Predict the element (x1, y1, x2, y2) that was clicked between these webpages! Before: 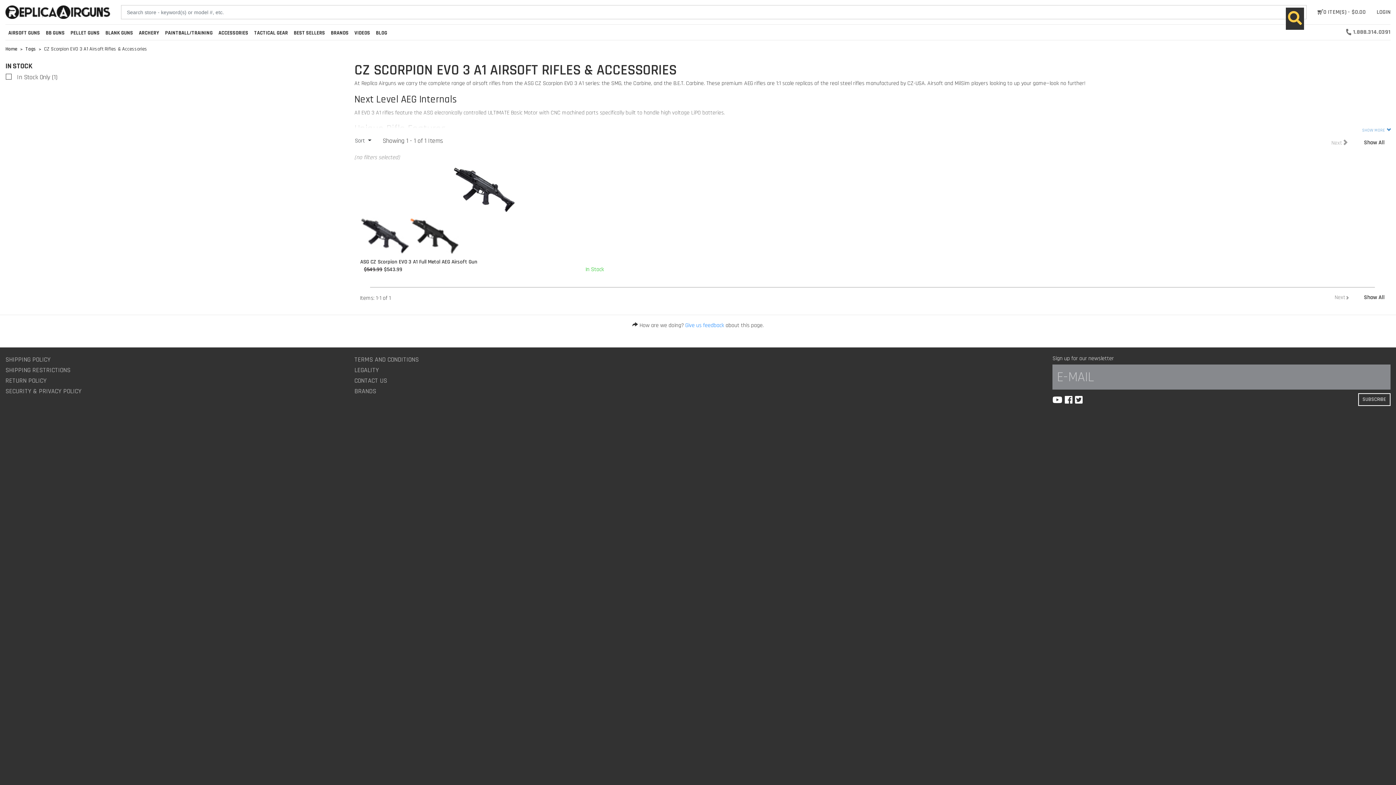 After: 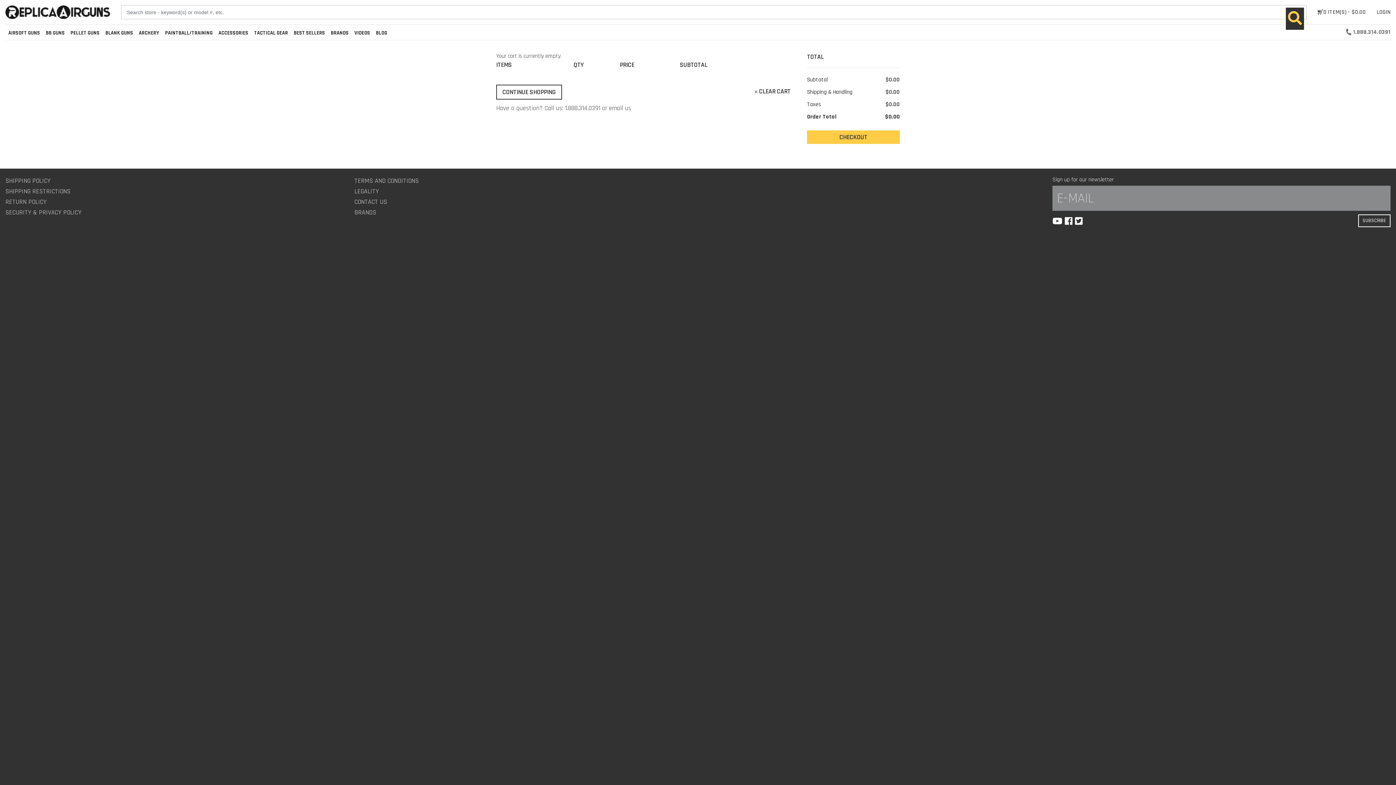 Action: bbox: (1323, 8, 1366, 15) label: 0 ITEM(S) - $0.00